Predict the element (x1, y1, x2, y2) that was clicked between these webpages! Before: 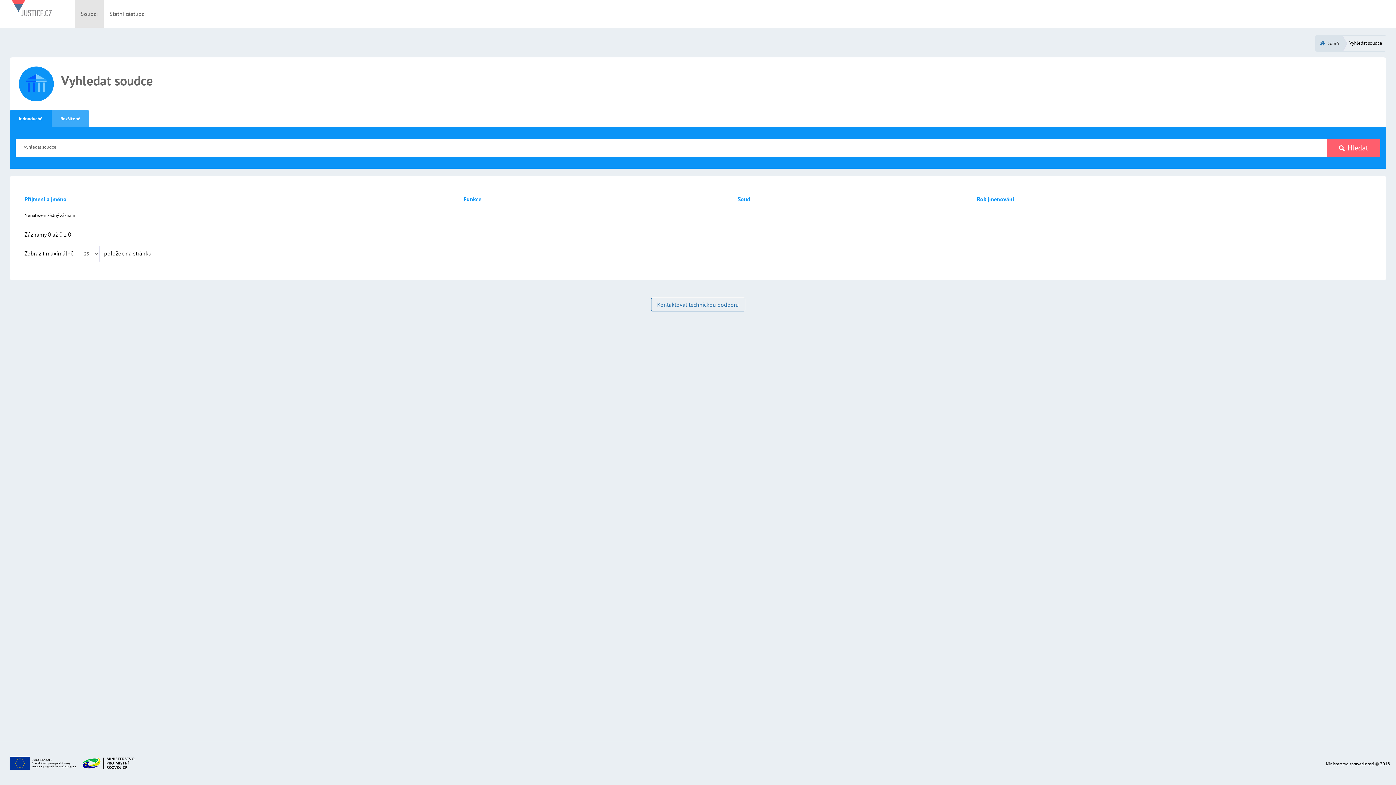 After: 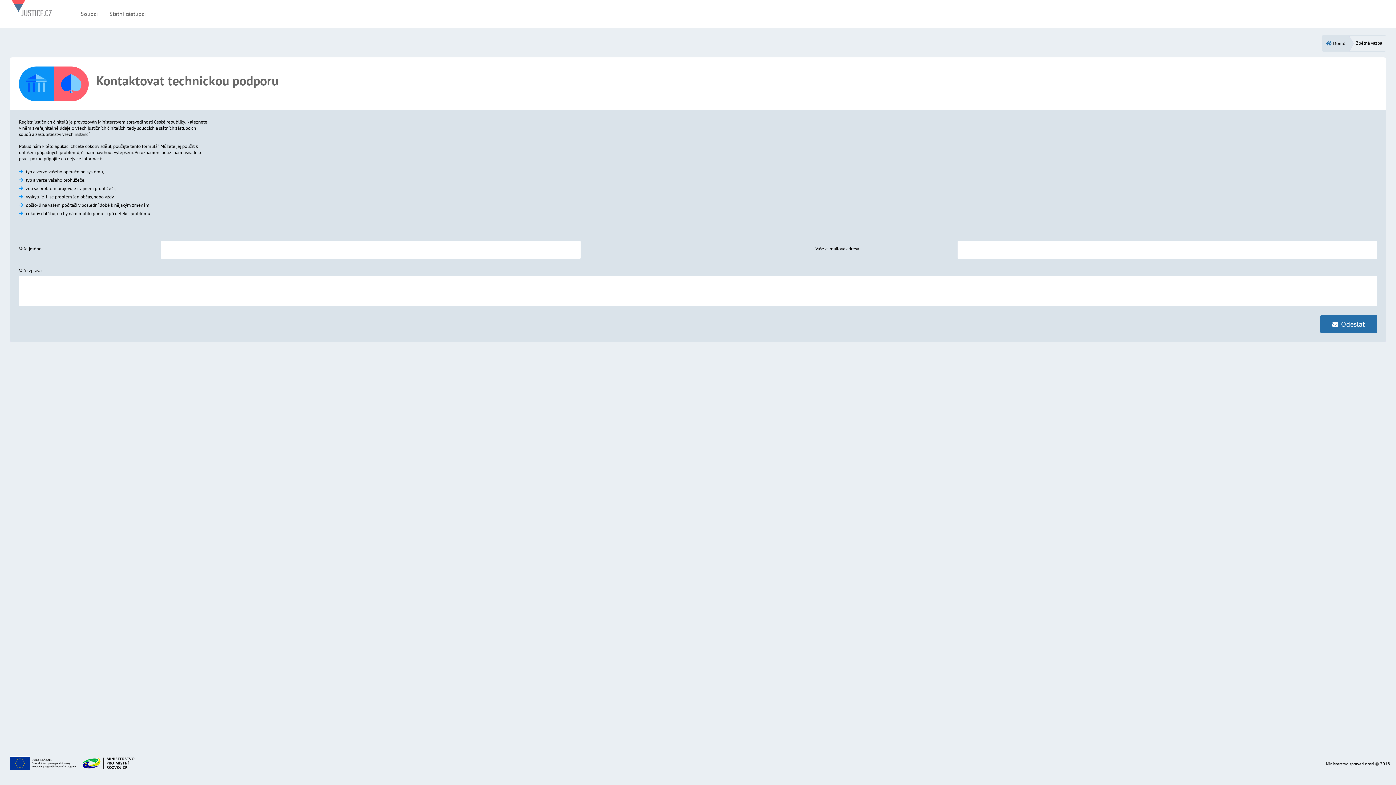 Action: label: Kontaktovat technickou podporu bbox: (651, 297, 745, 311)